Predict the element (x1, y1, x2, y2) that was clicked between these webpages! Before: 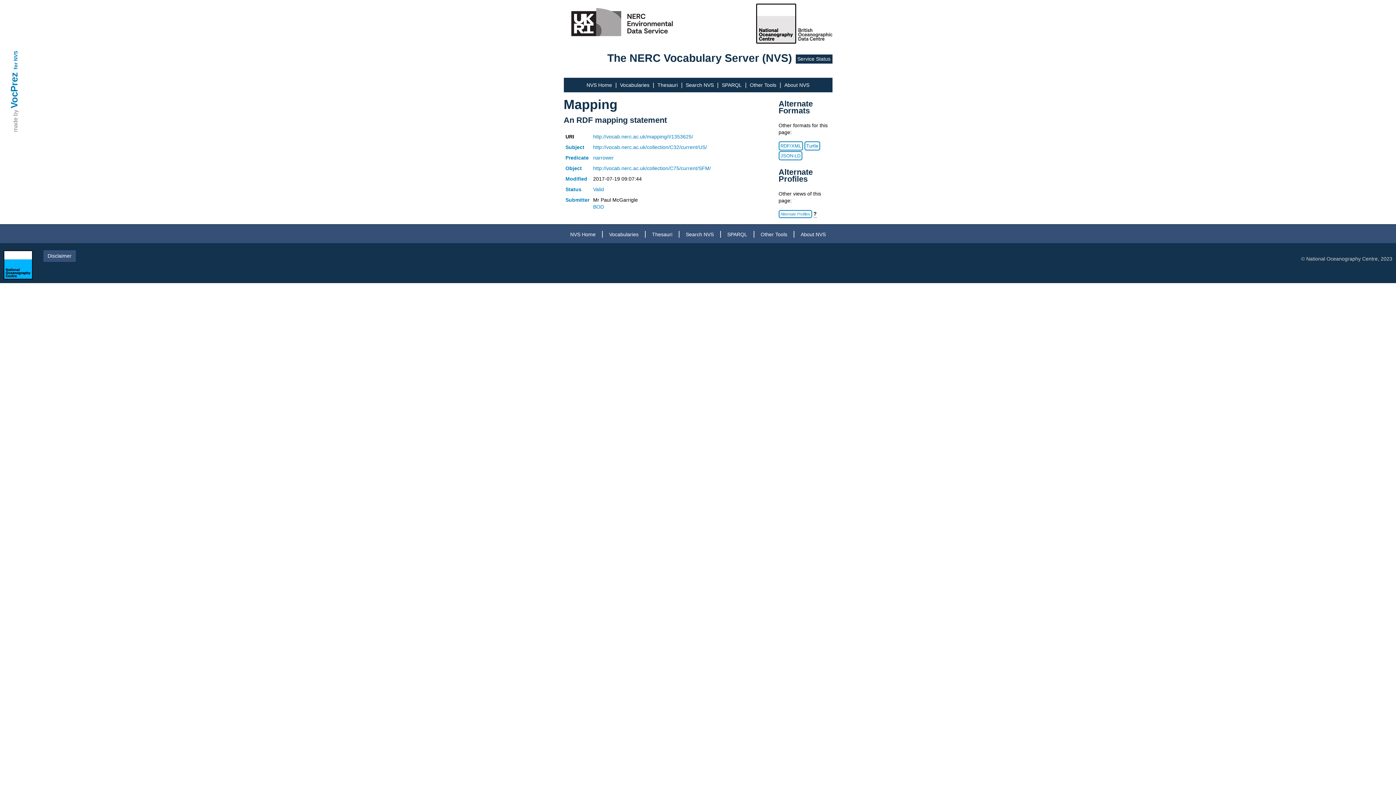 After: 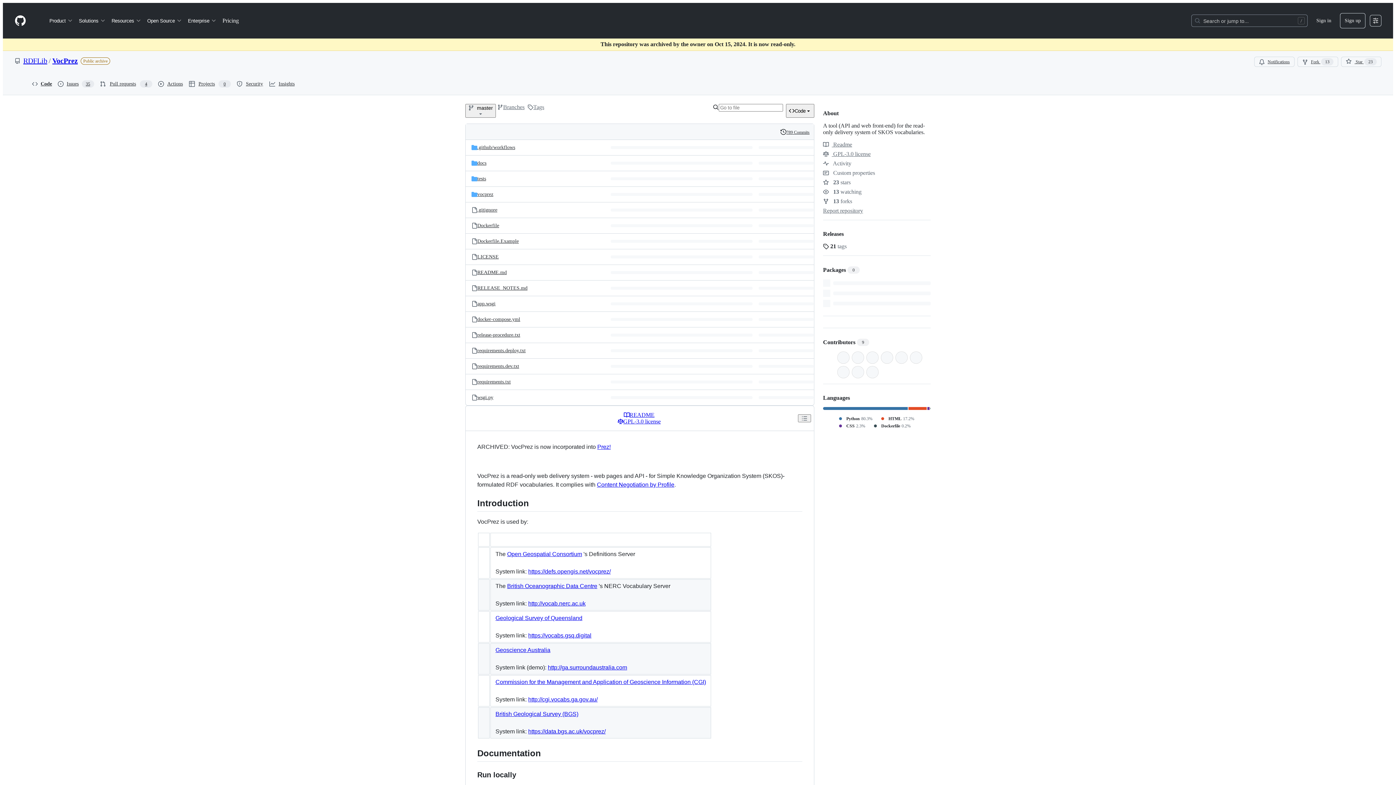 Action: bbox: (8, 72, 19, 108) label: VocPrez